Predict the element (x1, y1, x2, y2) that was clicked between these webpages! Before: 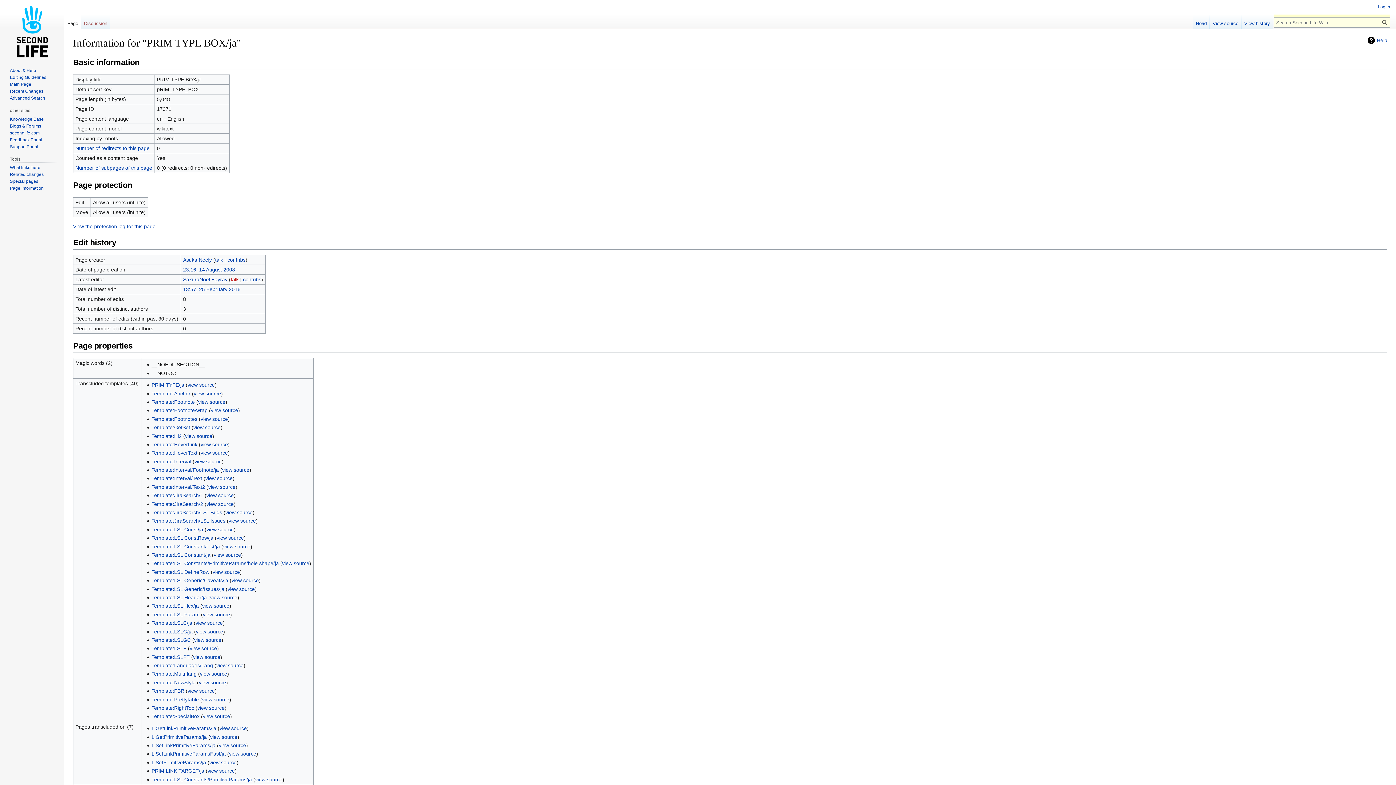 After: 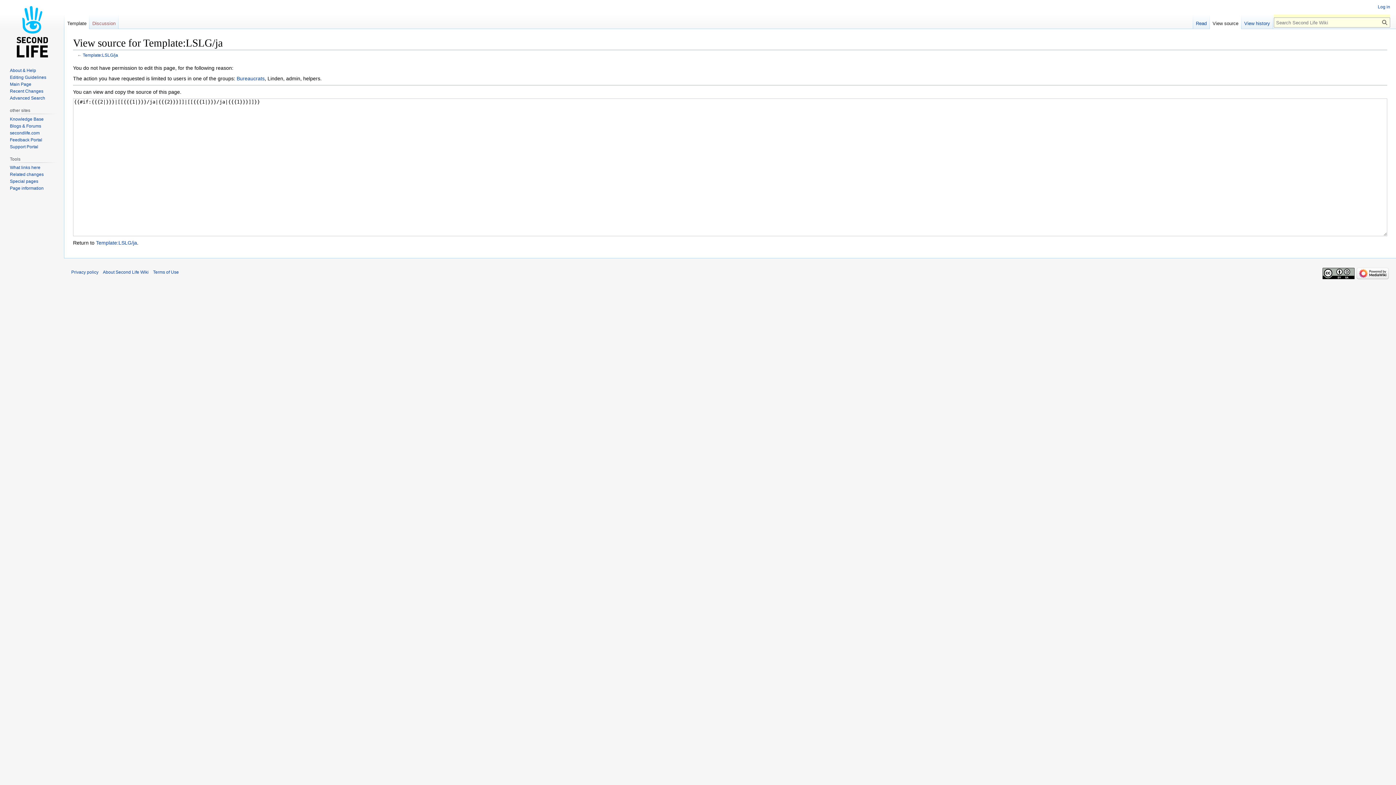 Action: bbox: (195, 628, 223, 634) label: view source